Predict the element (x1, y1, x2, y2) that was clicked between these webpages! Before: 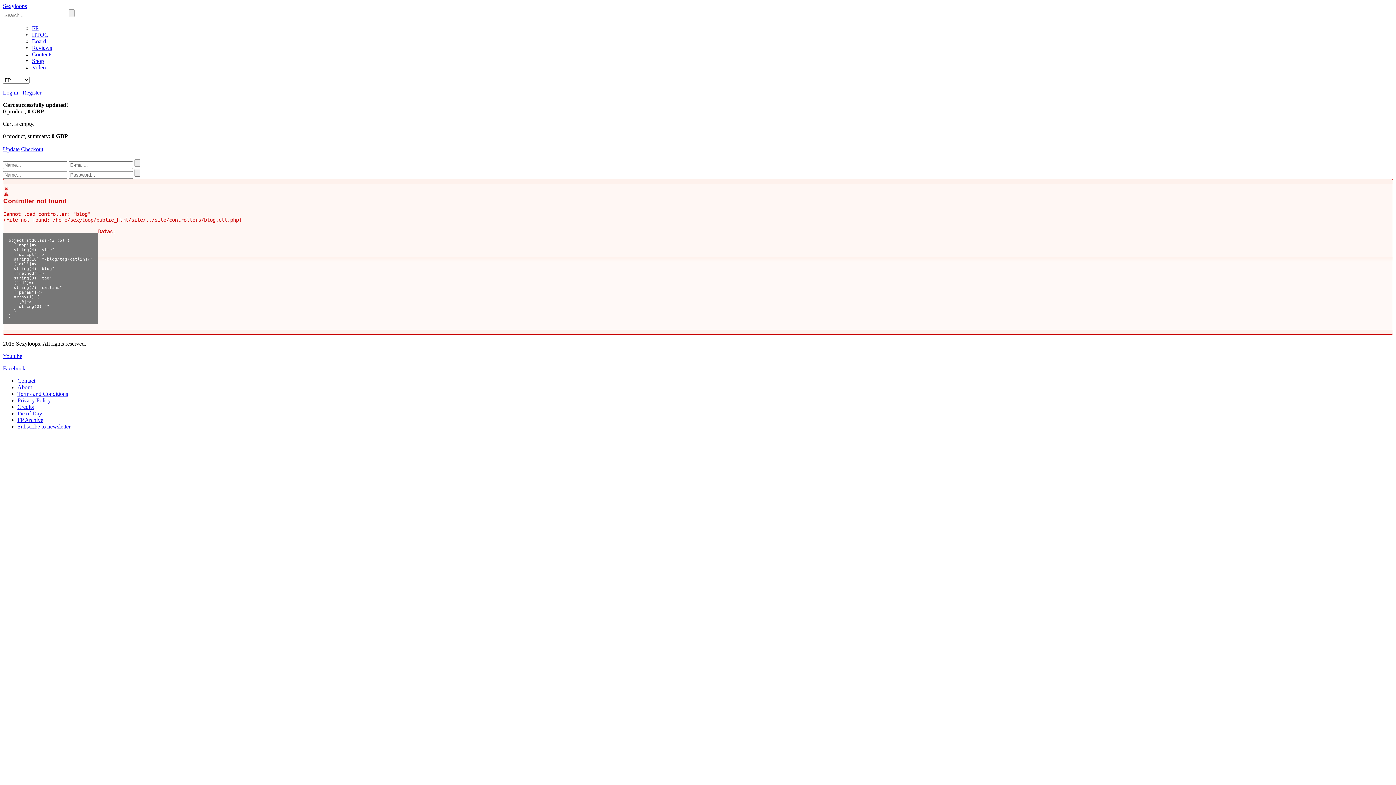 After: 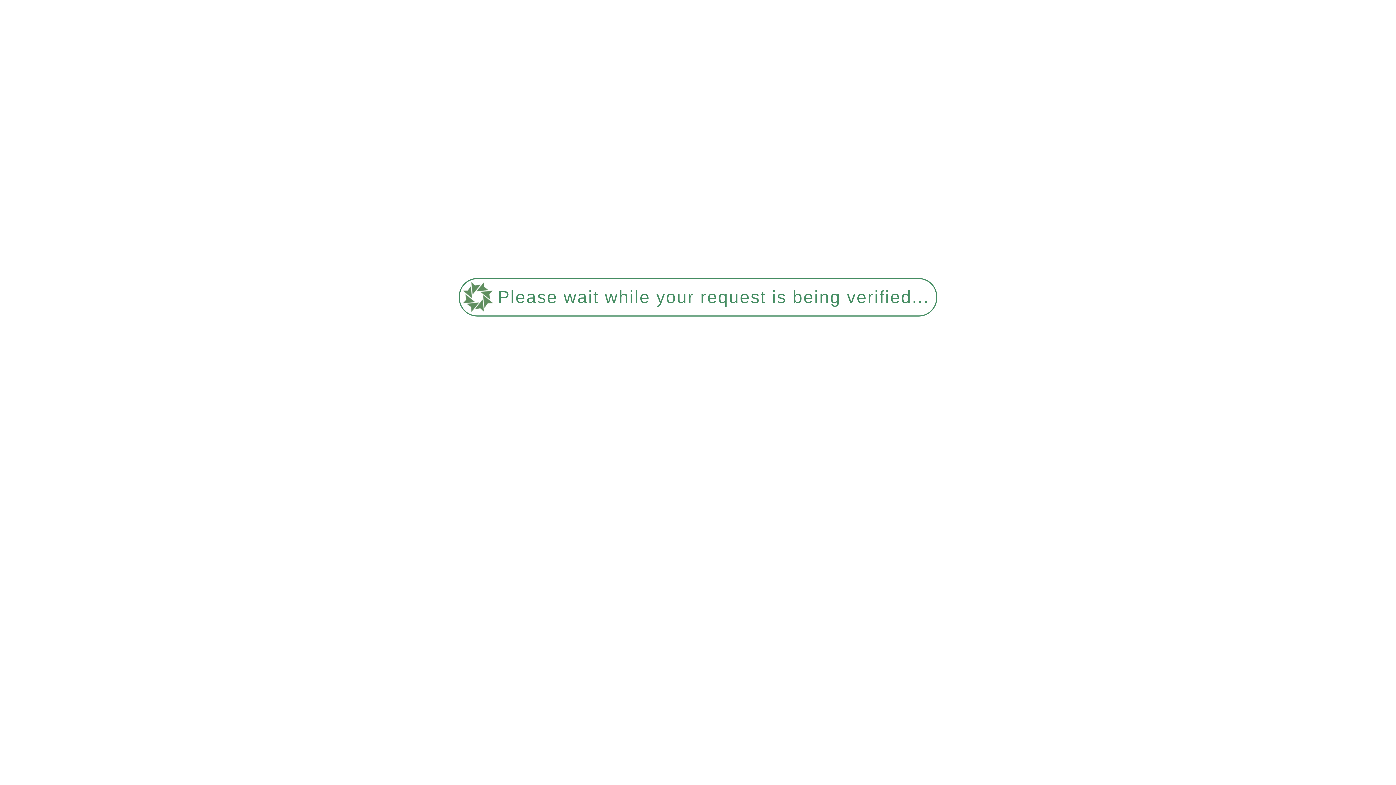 Action: label: Sexyloops bbox: (2, 2, 26, 9)